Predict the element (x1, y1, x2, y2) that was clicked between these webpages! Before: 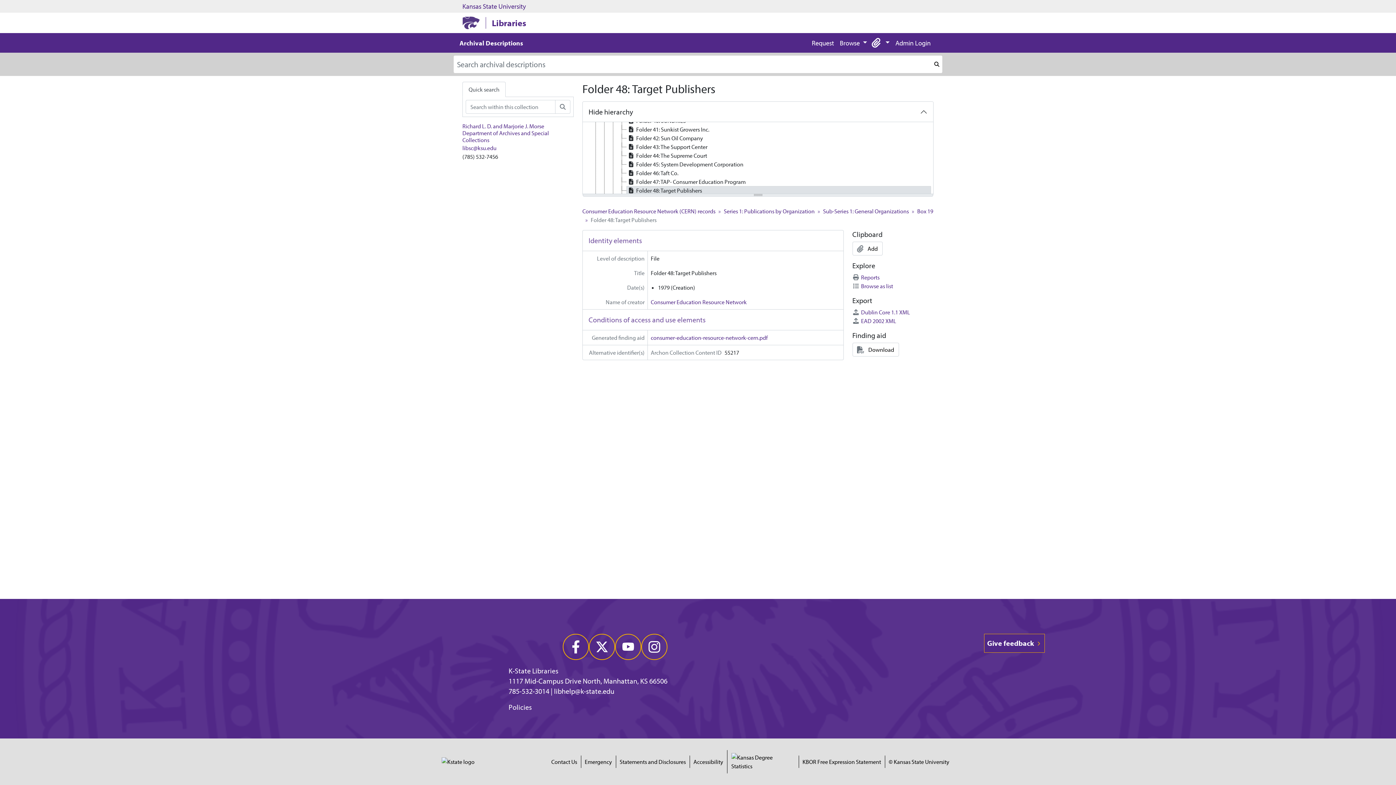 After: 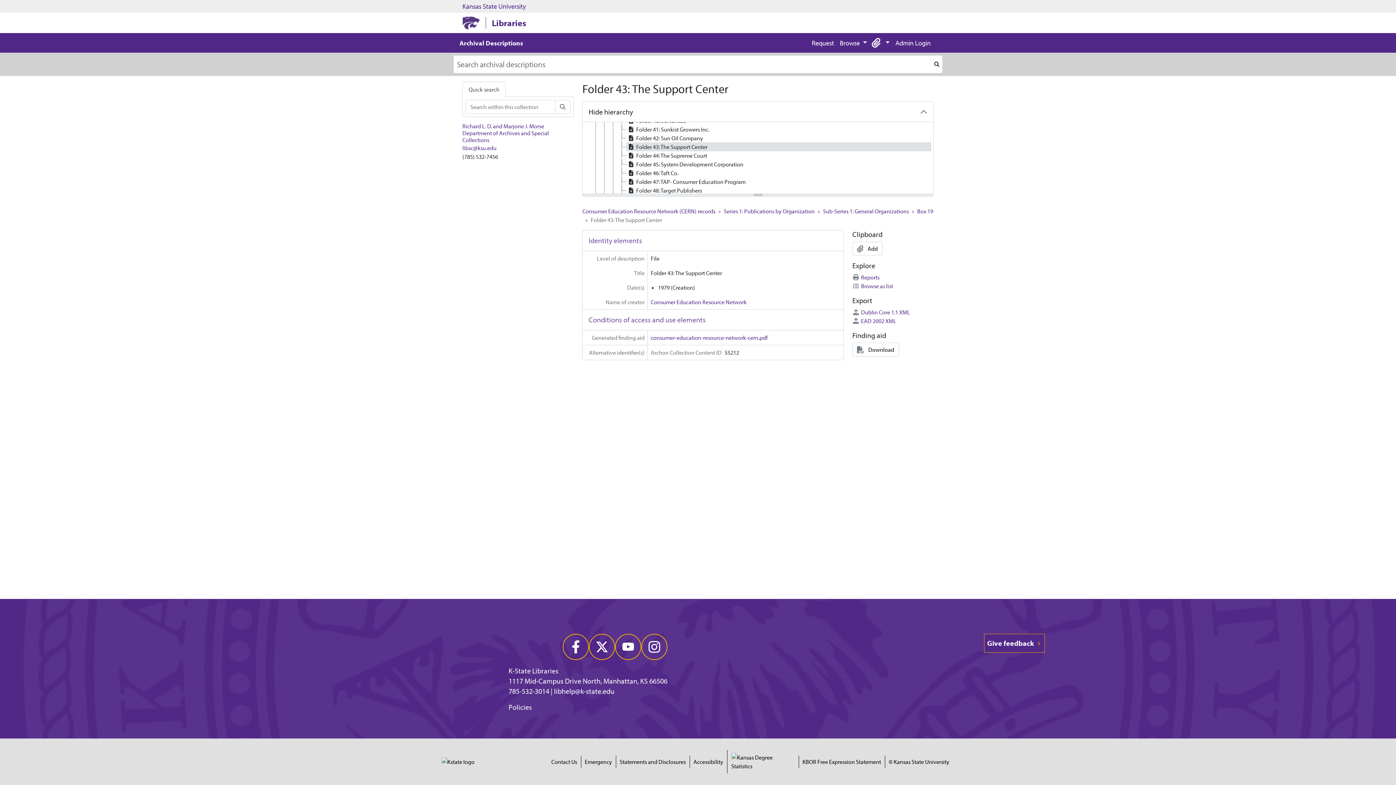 Action: label: Folder 43: The Support Center bbox: (626, 142, 931, 151)